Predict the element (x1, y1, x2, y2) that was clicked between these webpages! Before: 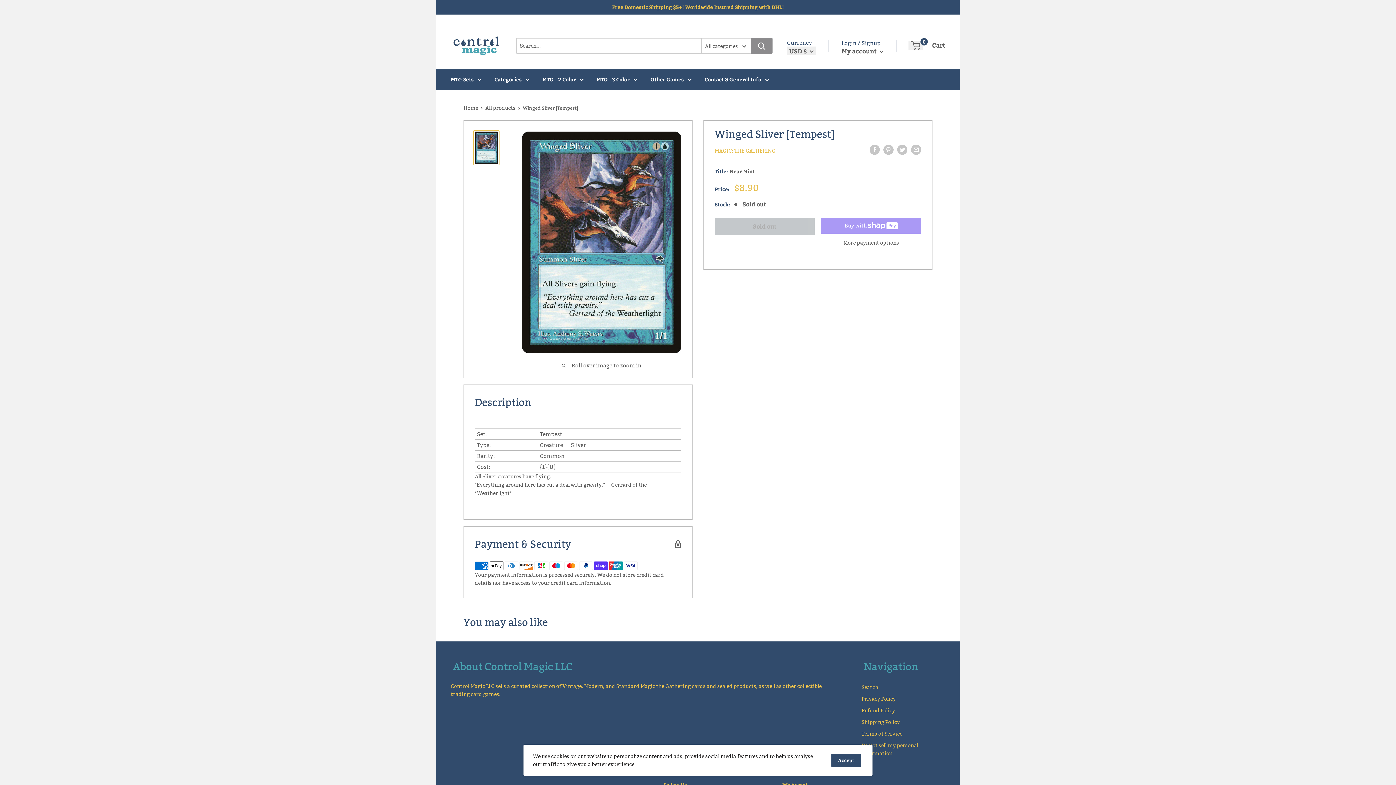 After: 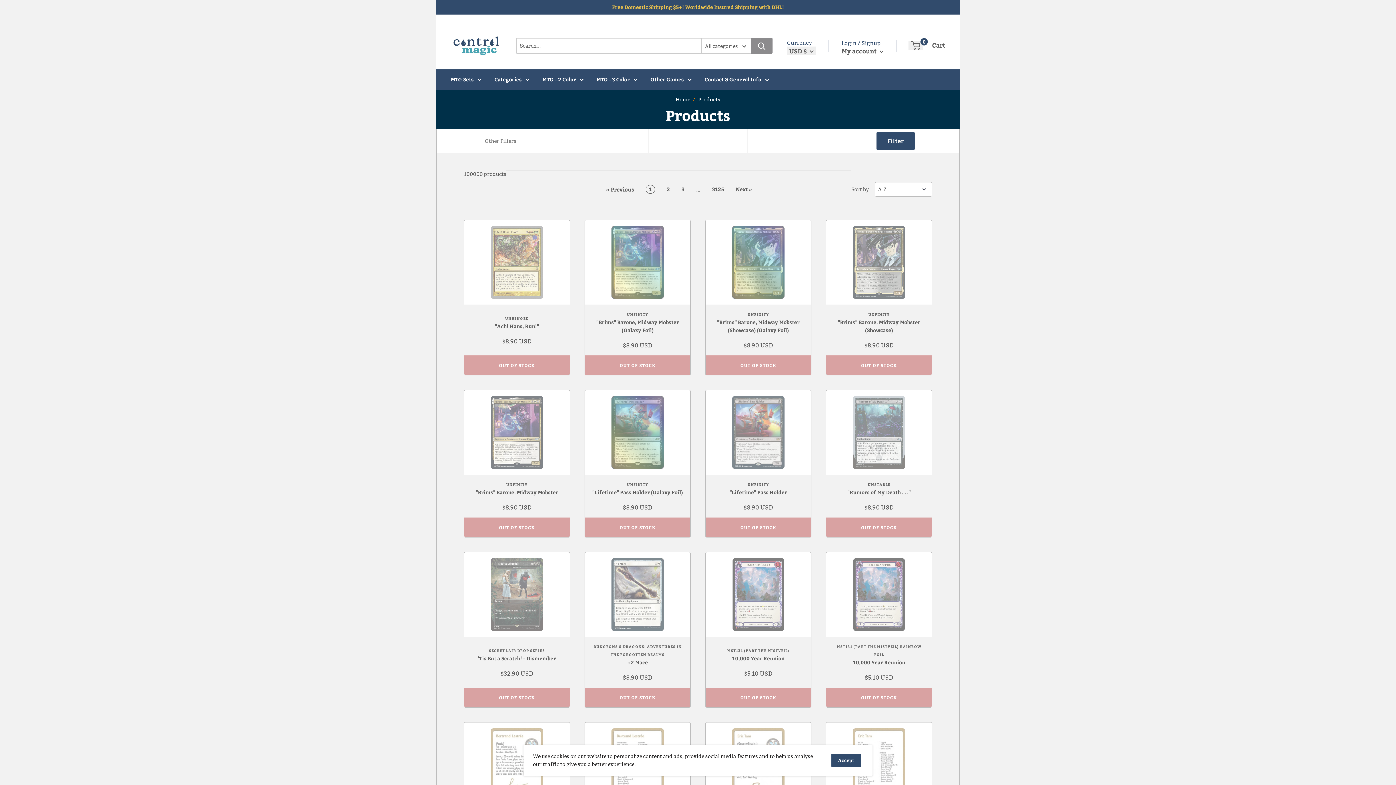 Action: bbox: (485, 104, 515, 111) label: All products